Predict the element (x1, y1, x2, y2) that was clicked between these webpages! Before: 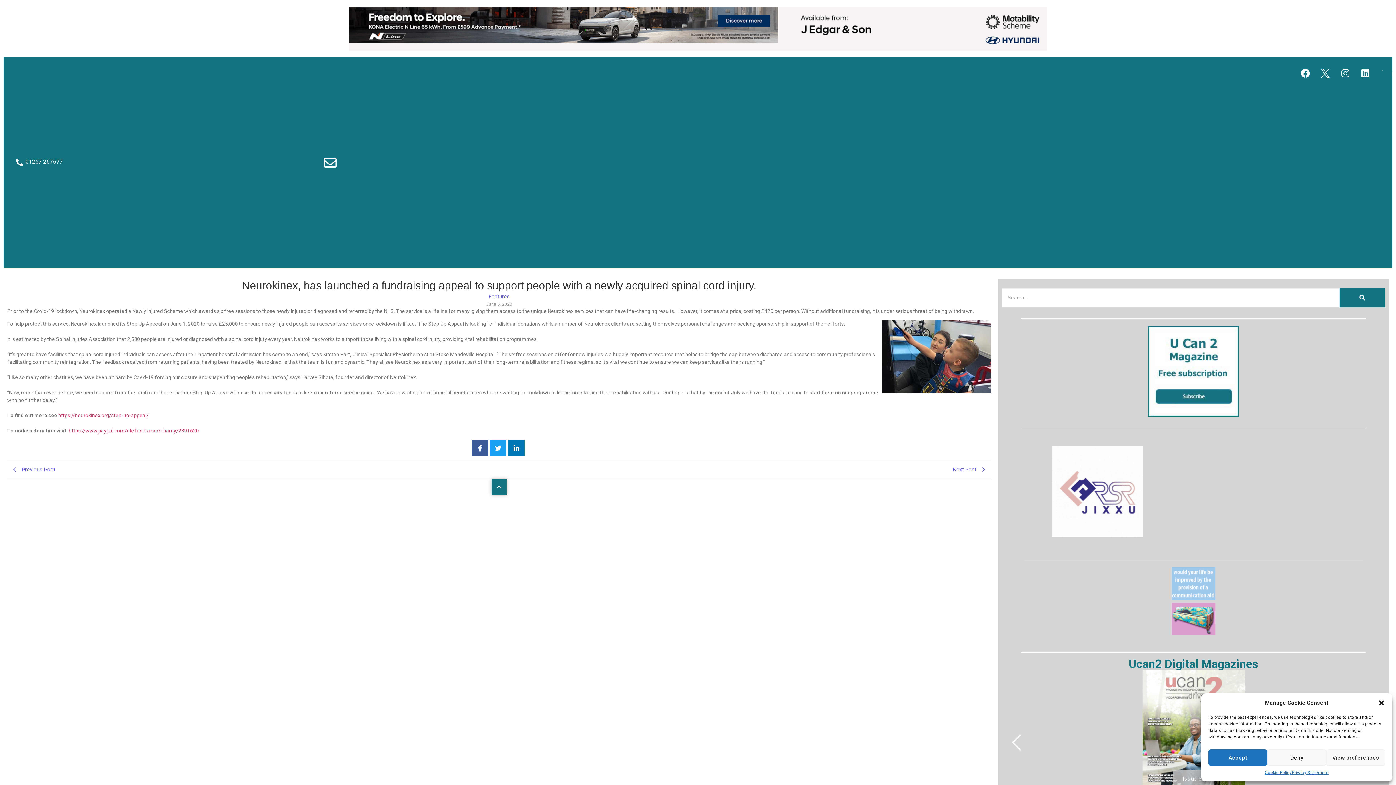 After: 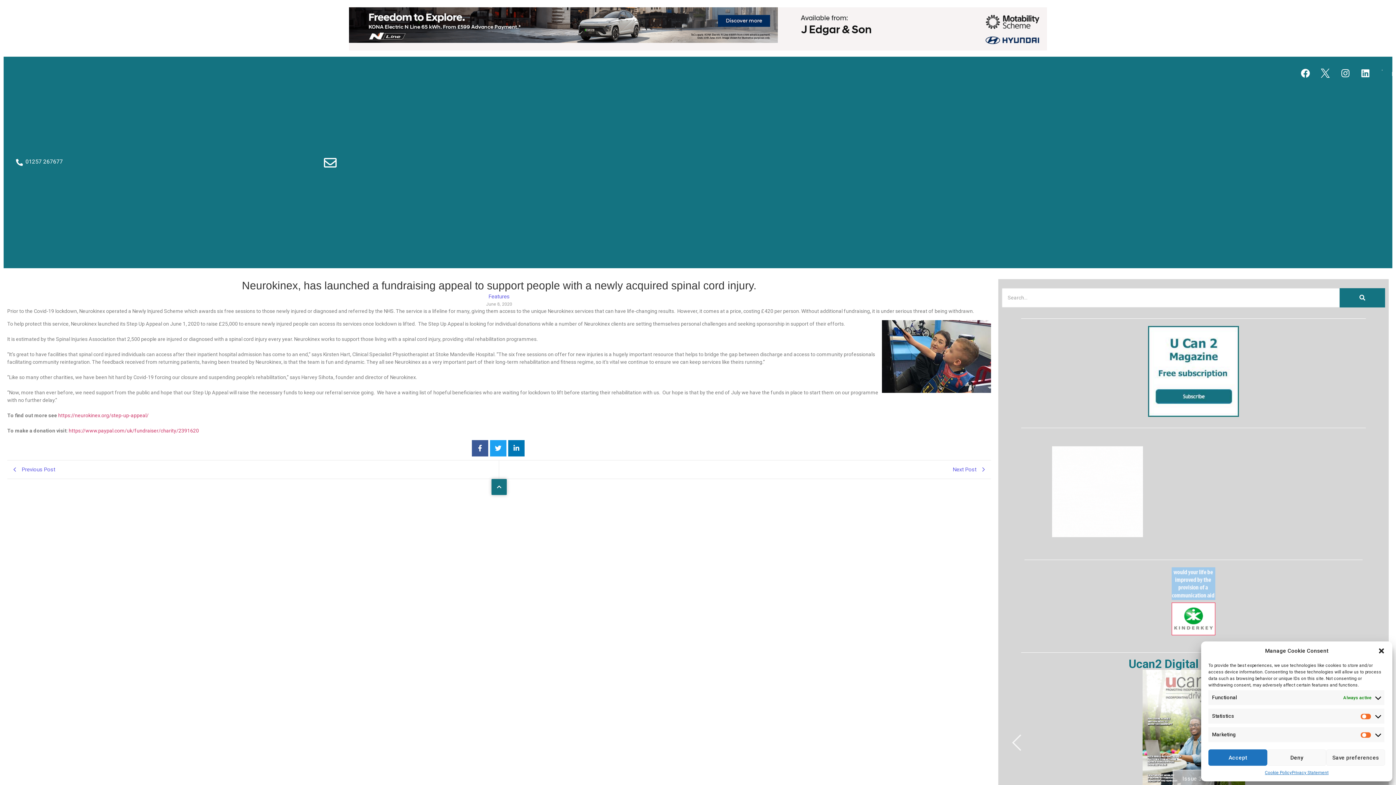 Action: bbox: (1326, 749, 1385, 766) label: View preferences